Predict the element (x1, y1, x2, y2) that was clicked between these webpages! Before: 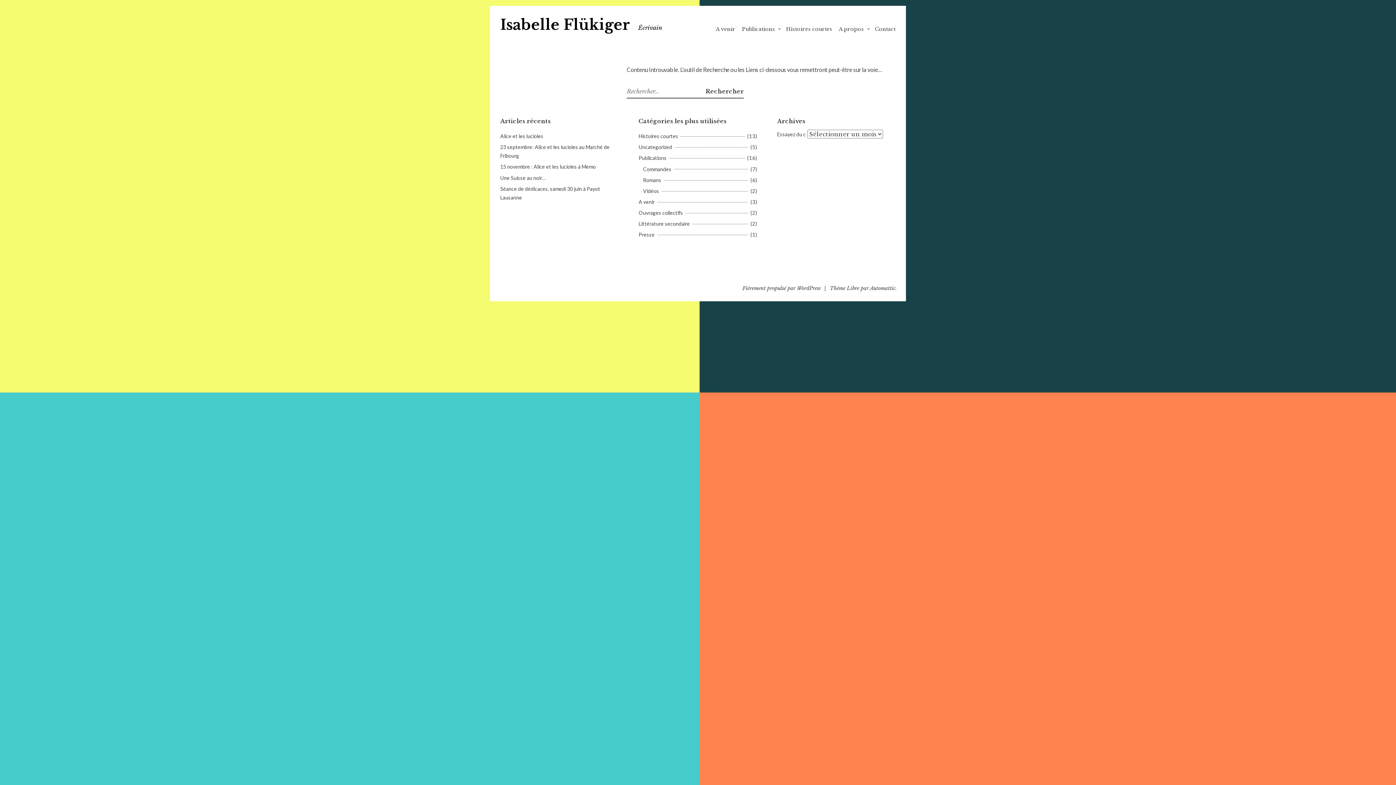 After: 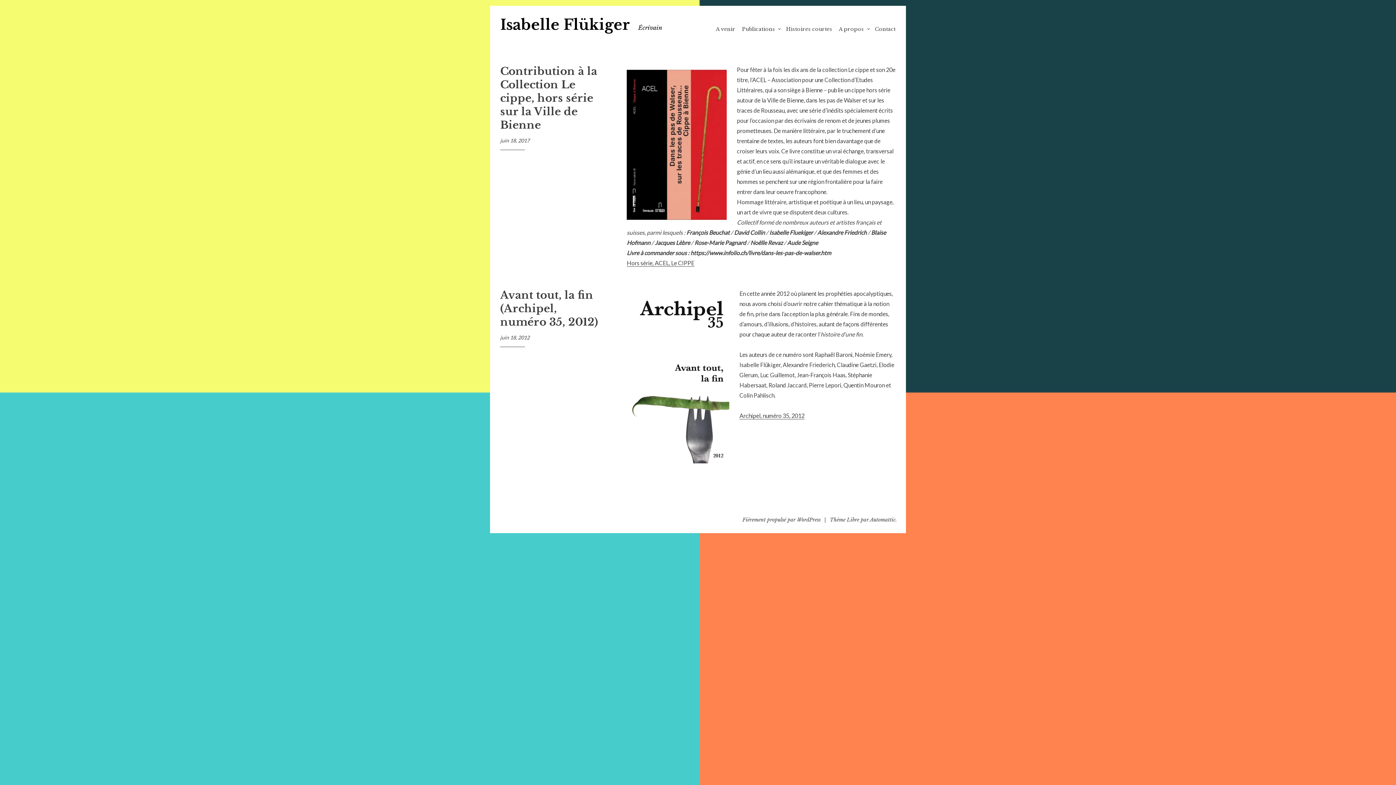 Action: label: Ouvrages collectifs bbox: (638, 209, 685, 216)